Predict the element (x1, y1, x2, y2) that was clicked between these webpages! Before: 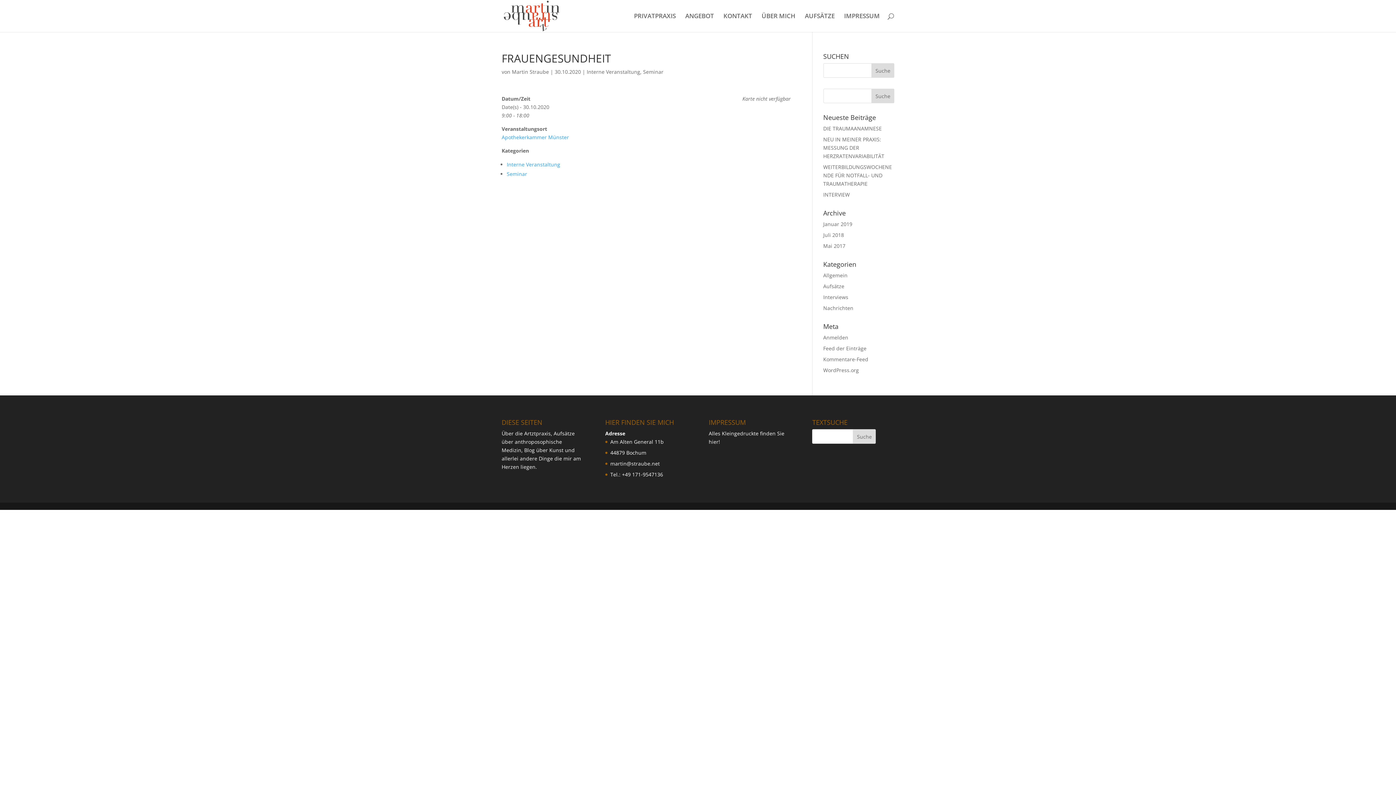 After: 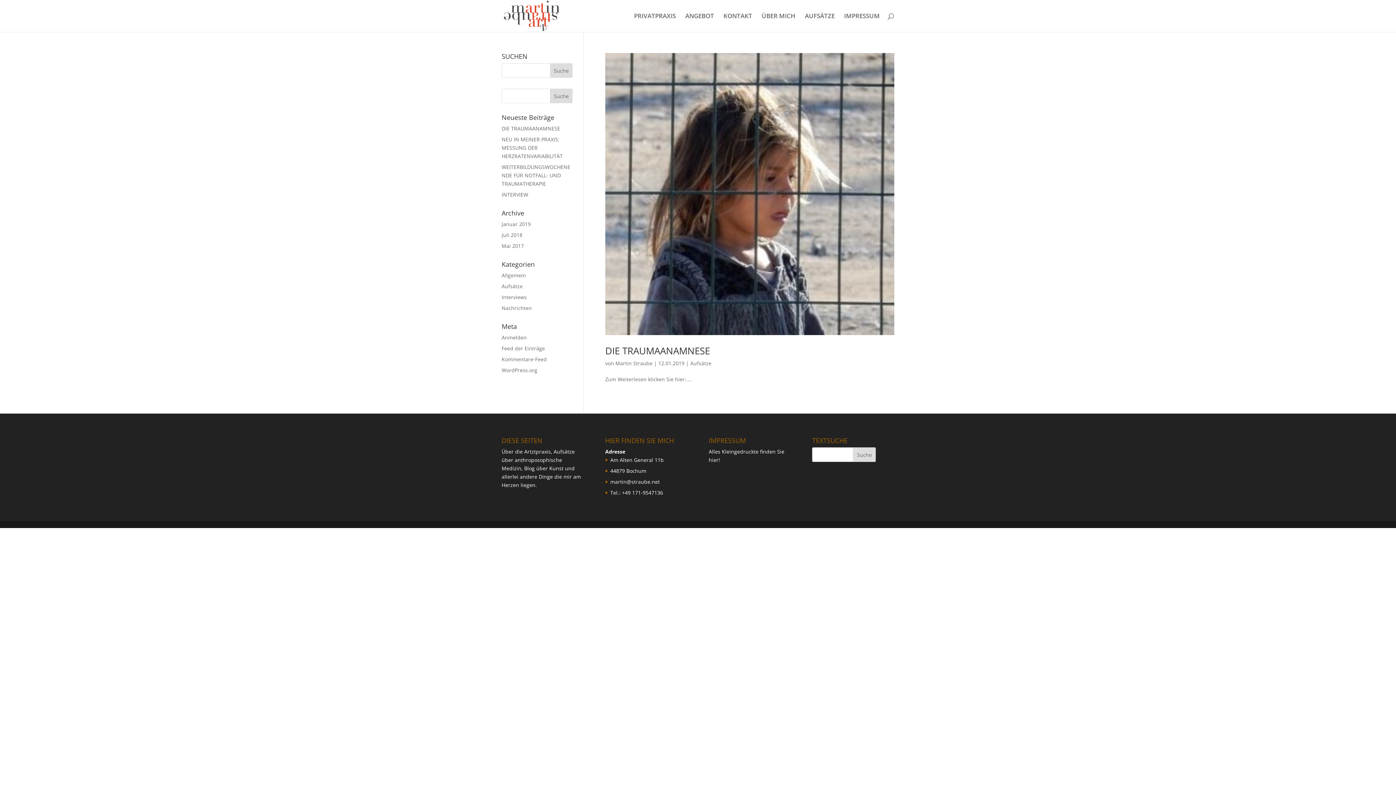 Action: bbox: (823, 282, 844, 289) label: Aufsätze